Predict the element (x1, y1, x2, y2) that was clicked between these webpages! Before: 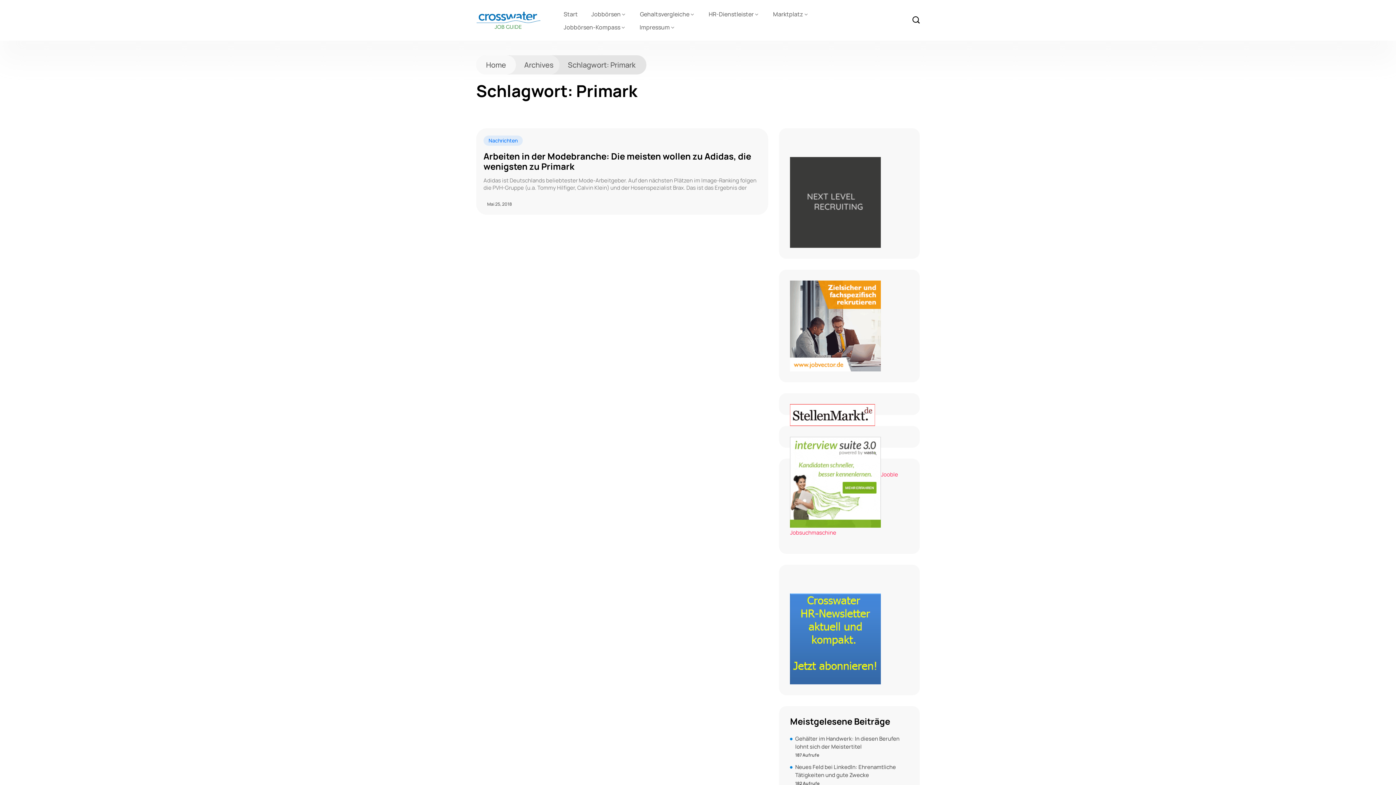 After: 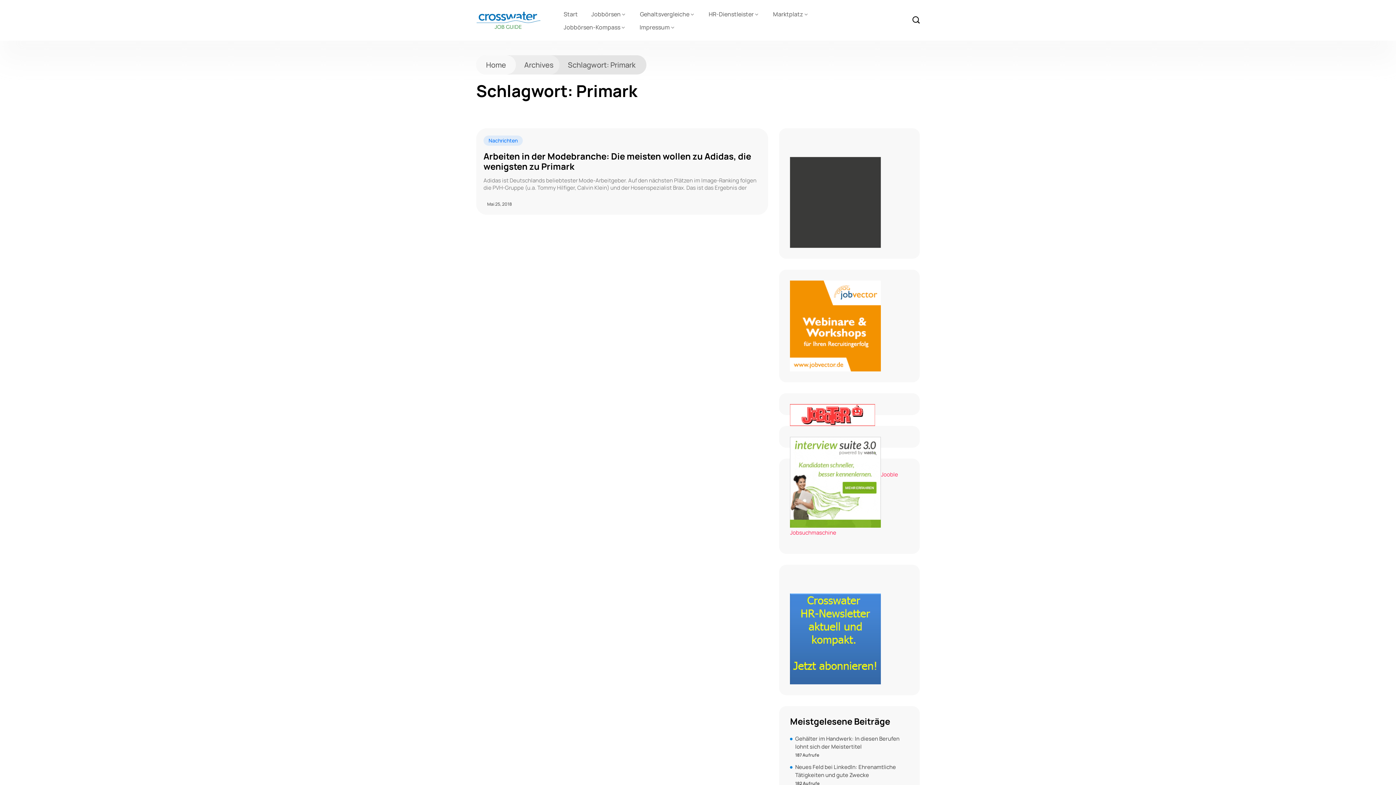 Action: bbox: (560, 55, 639, 74) label: Schlagwort: Primark